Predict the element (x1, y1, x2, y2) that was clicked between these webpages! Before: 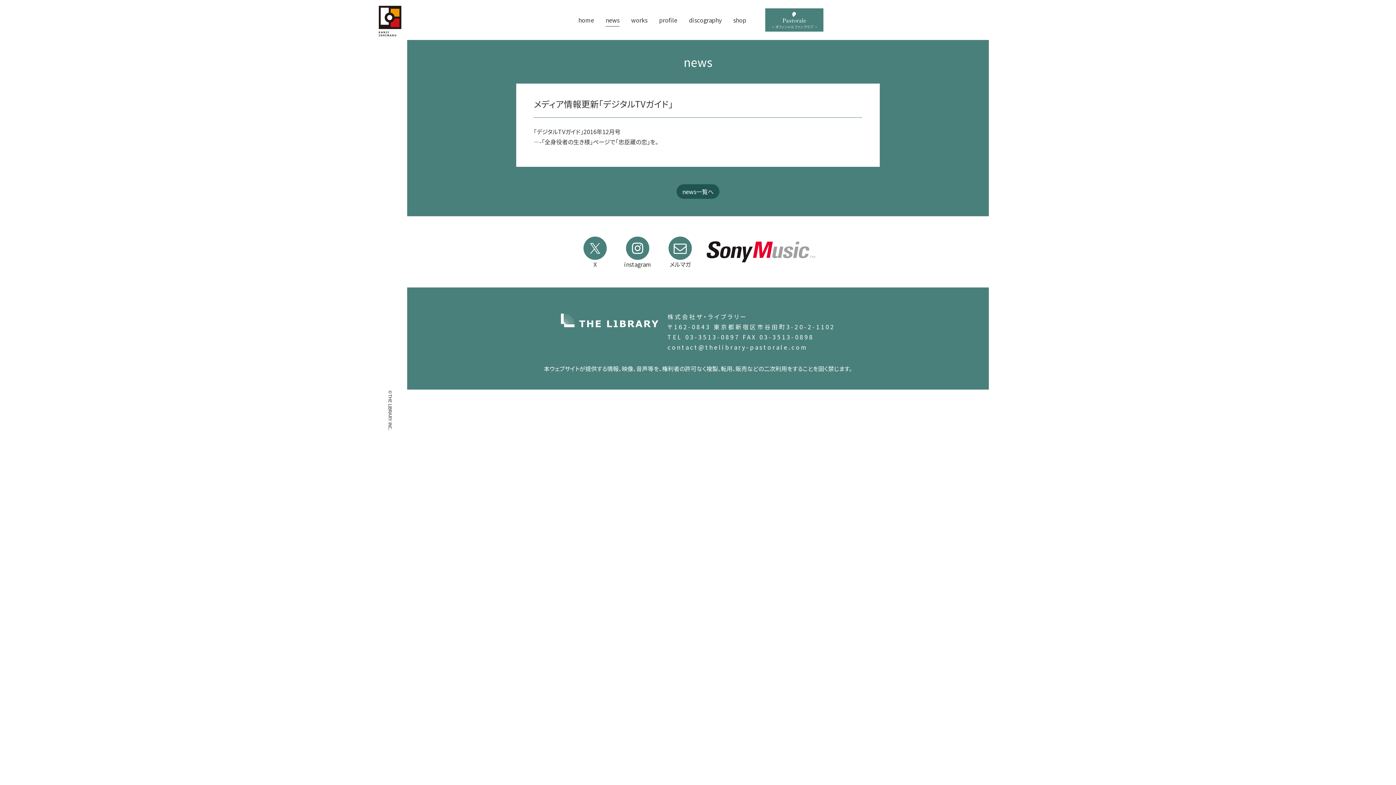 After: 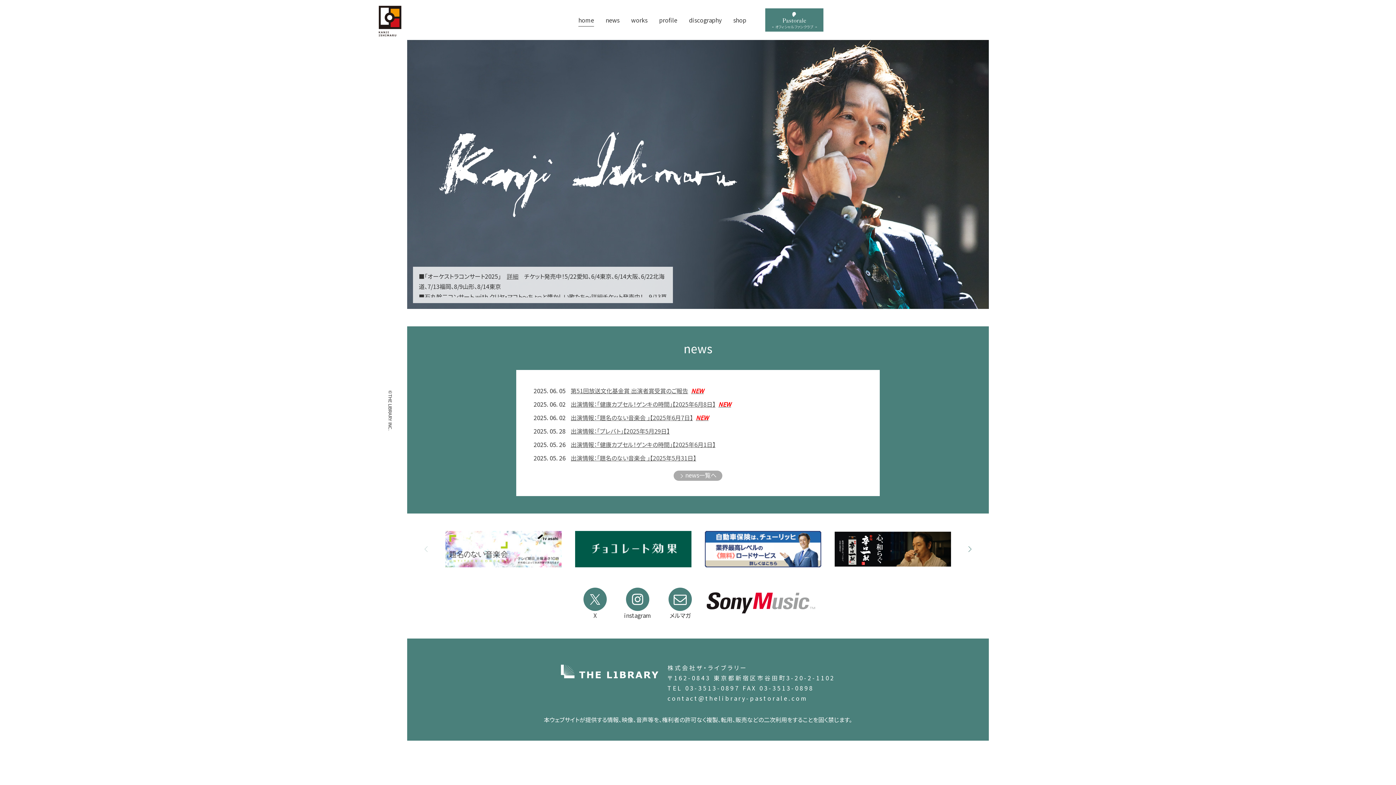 Action: bbox: (572, 10, 600, 29) label: home